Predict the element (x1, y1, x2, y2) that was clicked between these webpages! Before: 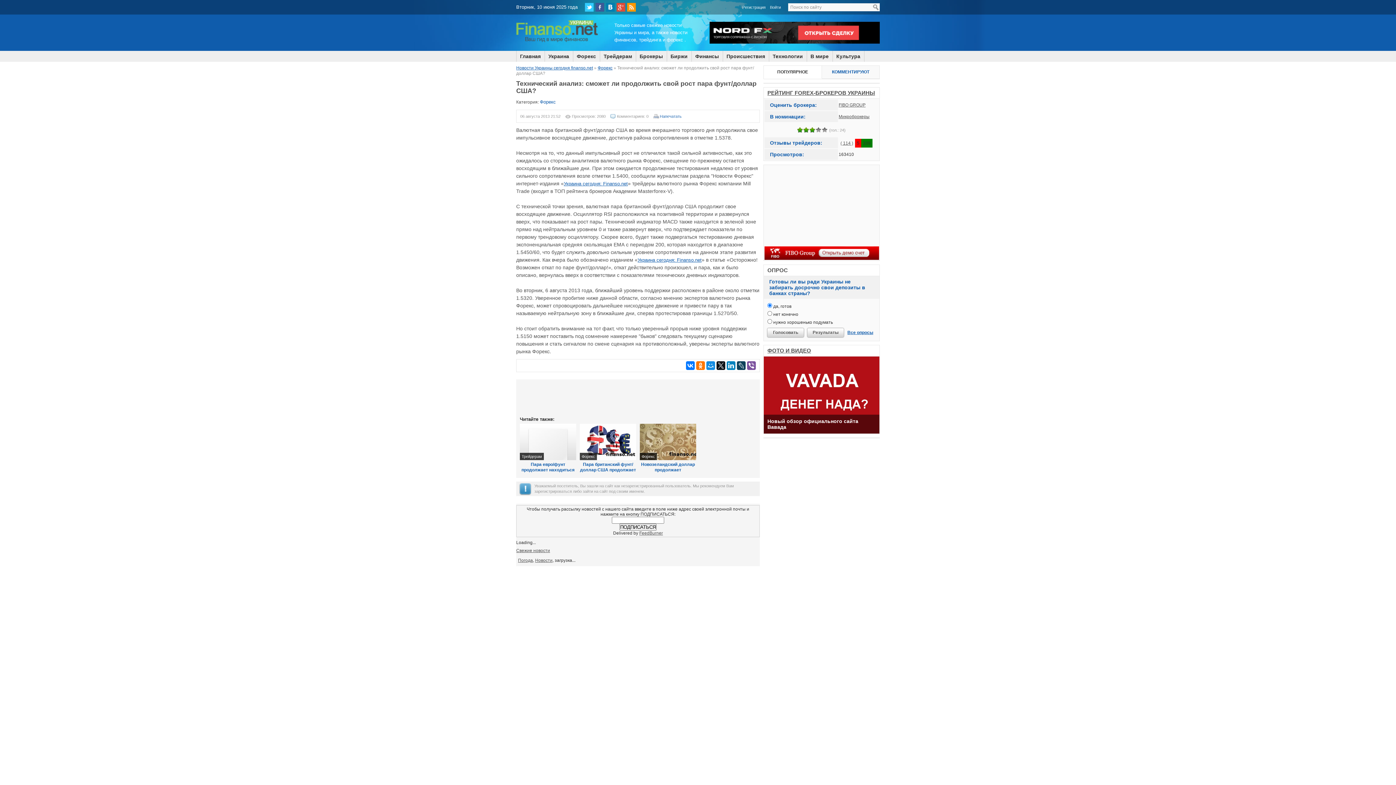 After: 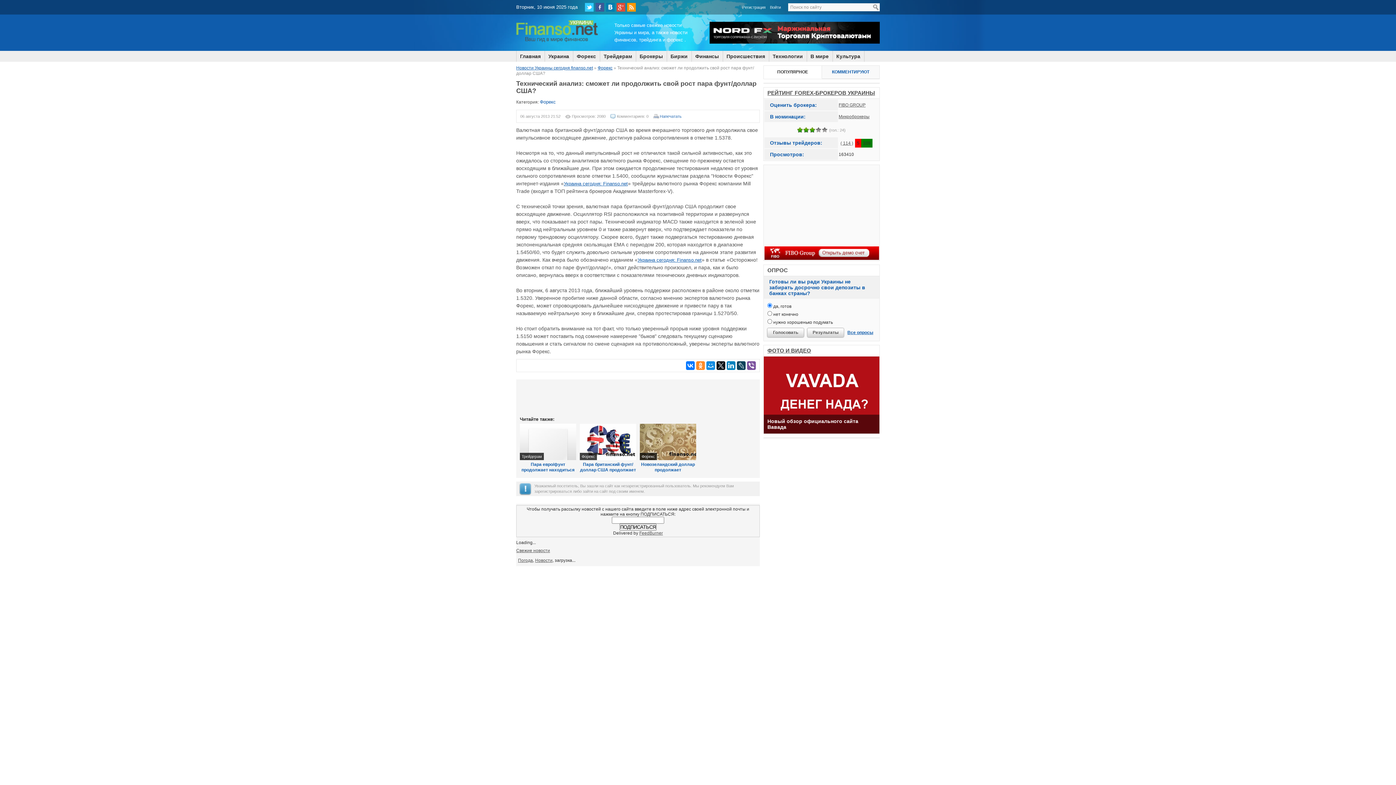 Action: bbox: (696, 361, 705, 370)